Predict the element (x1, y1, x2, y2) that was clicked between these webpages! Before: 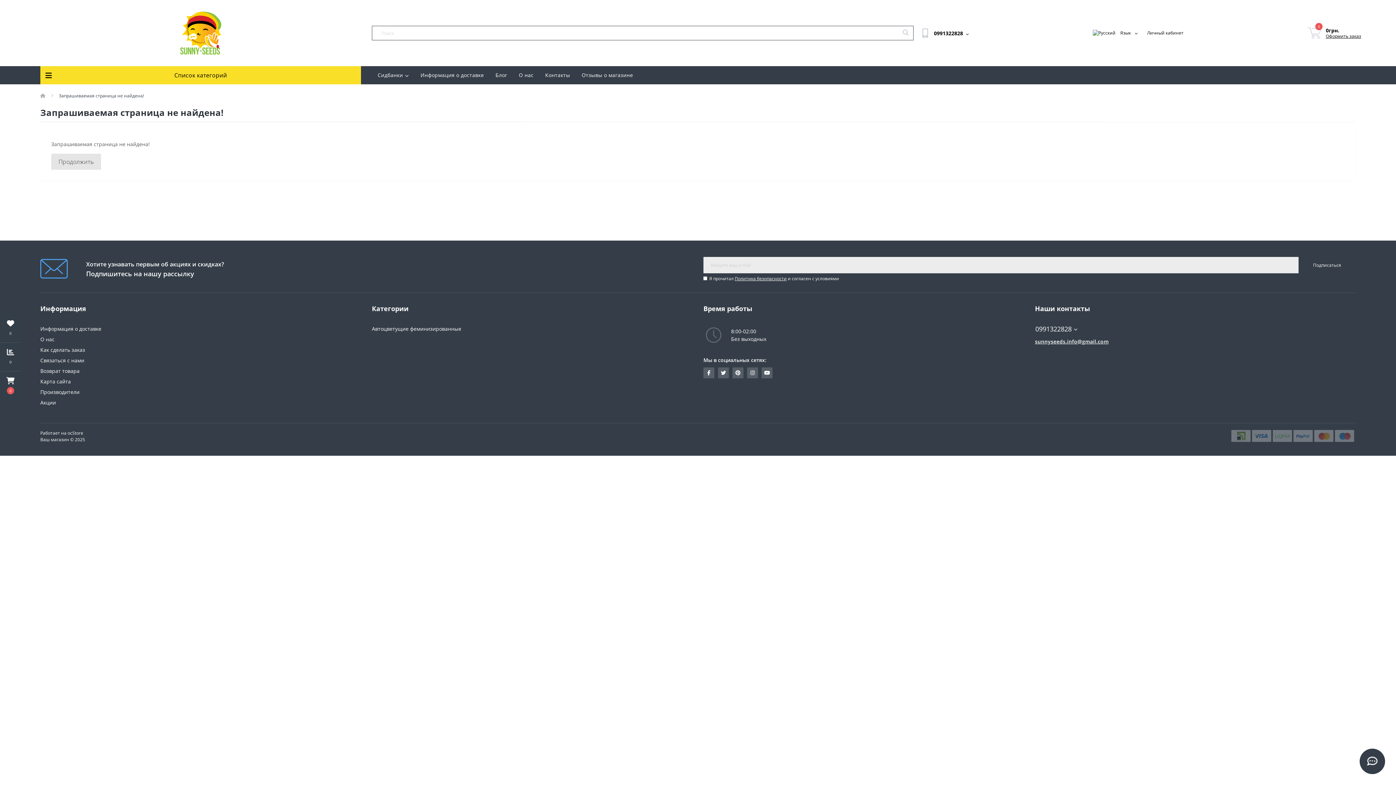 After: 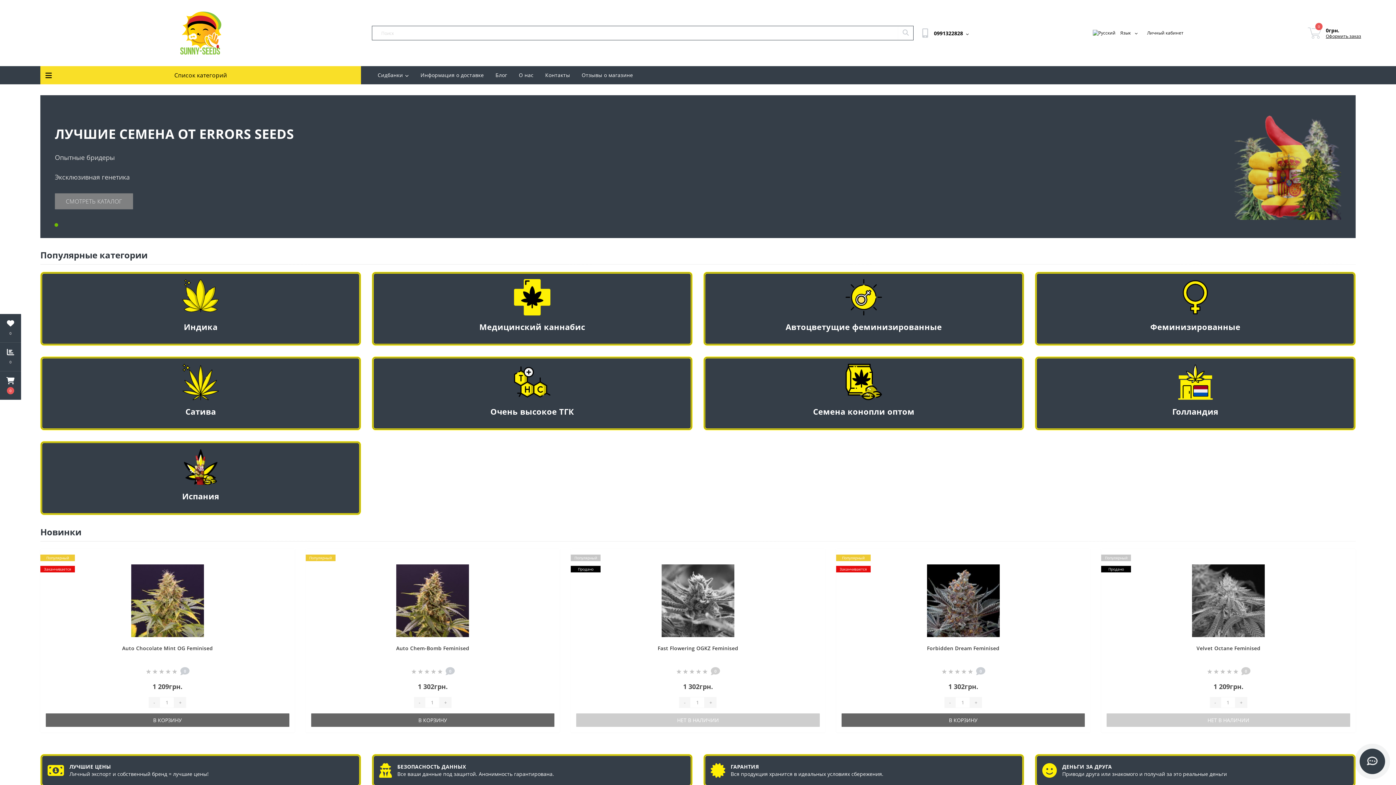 Action: bbox: (180, 29, 221, 35)